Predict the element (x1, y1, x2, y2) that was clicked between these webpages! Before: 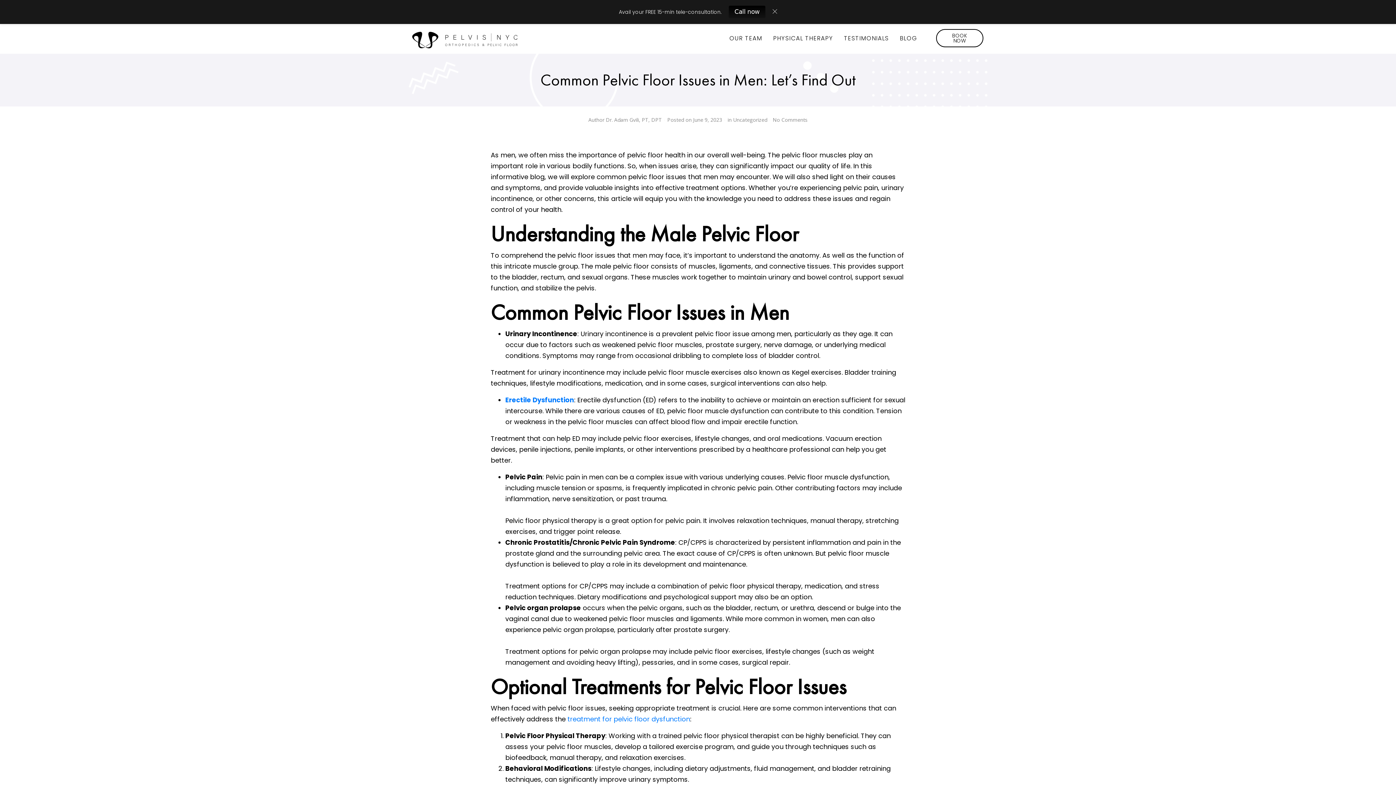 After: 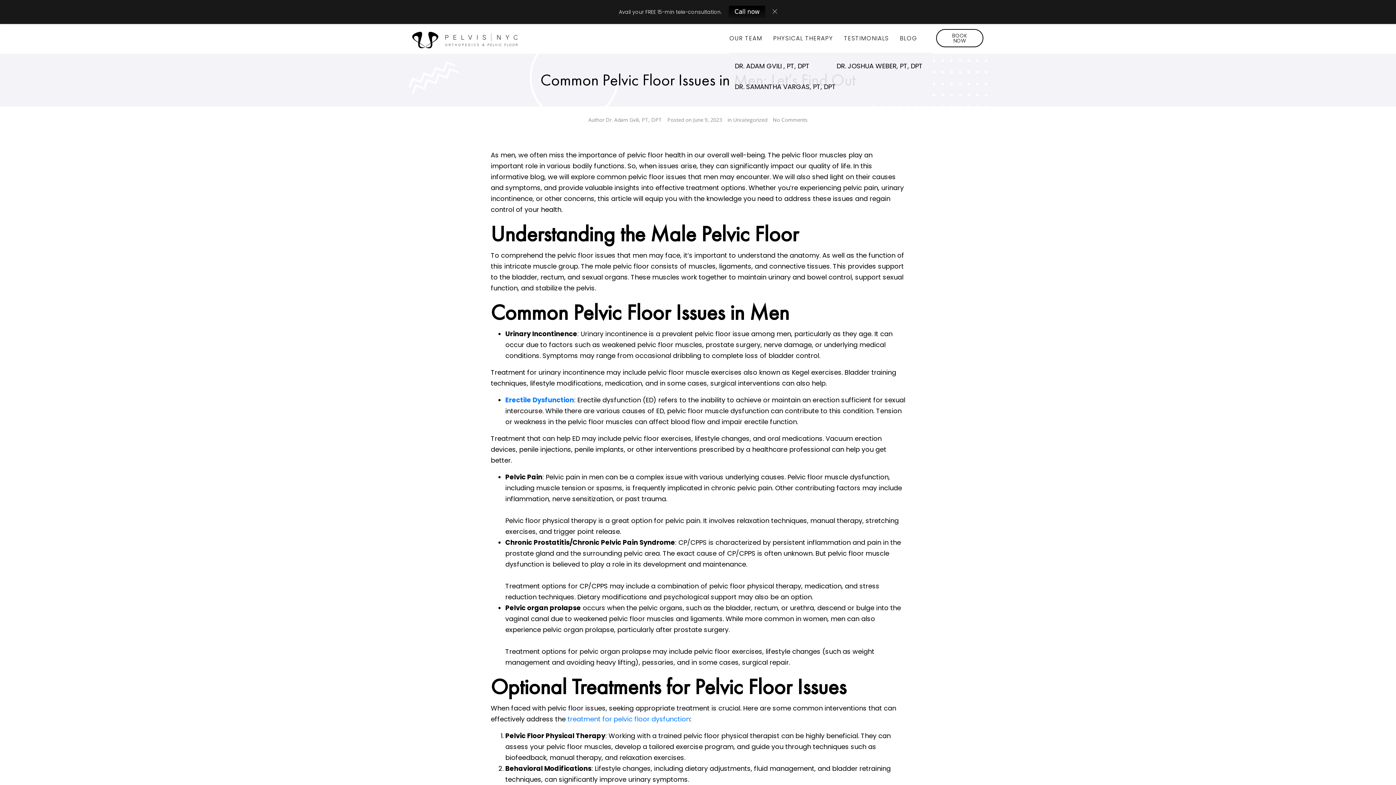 Action: label: OUR TEAM bbox: (709, 35, 746, 42)